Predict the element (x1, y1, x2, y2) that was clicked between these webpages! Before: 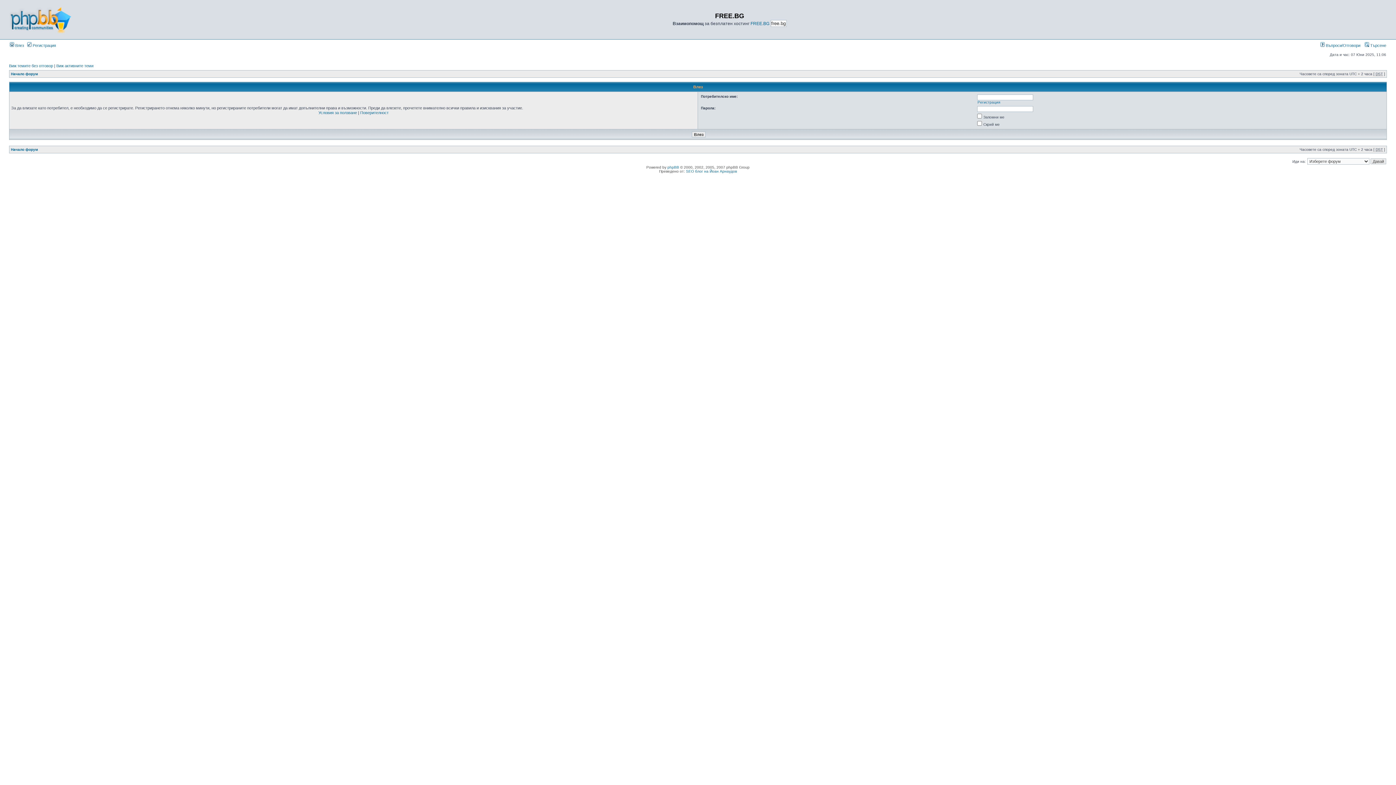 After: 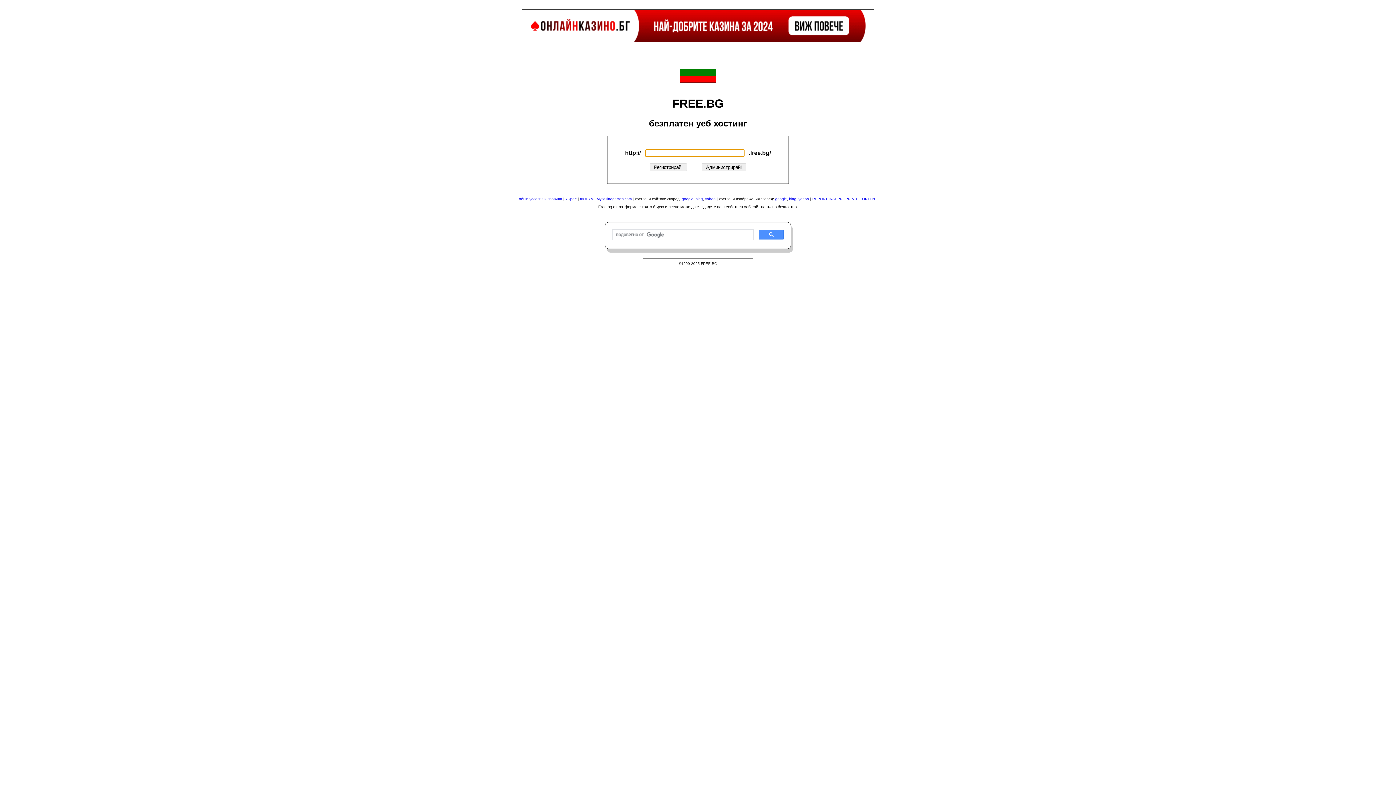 Action: bbox: (750, 21, 769, 26) label: FREE.BG